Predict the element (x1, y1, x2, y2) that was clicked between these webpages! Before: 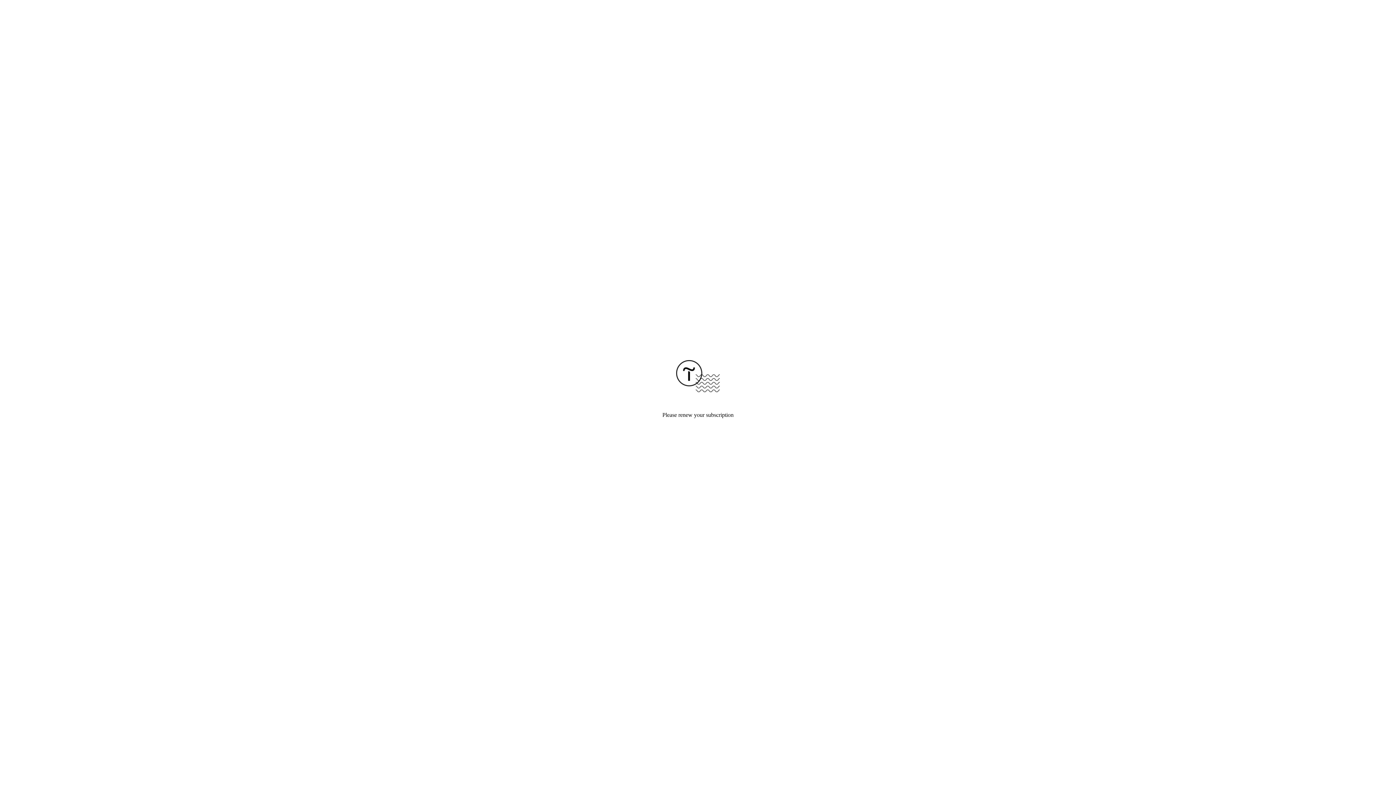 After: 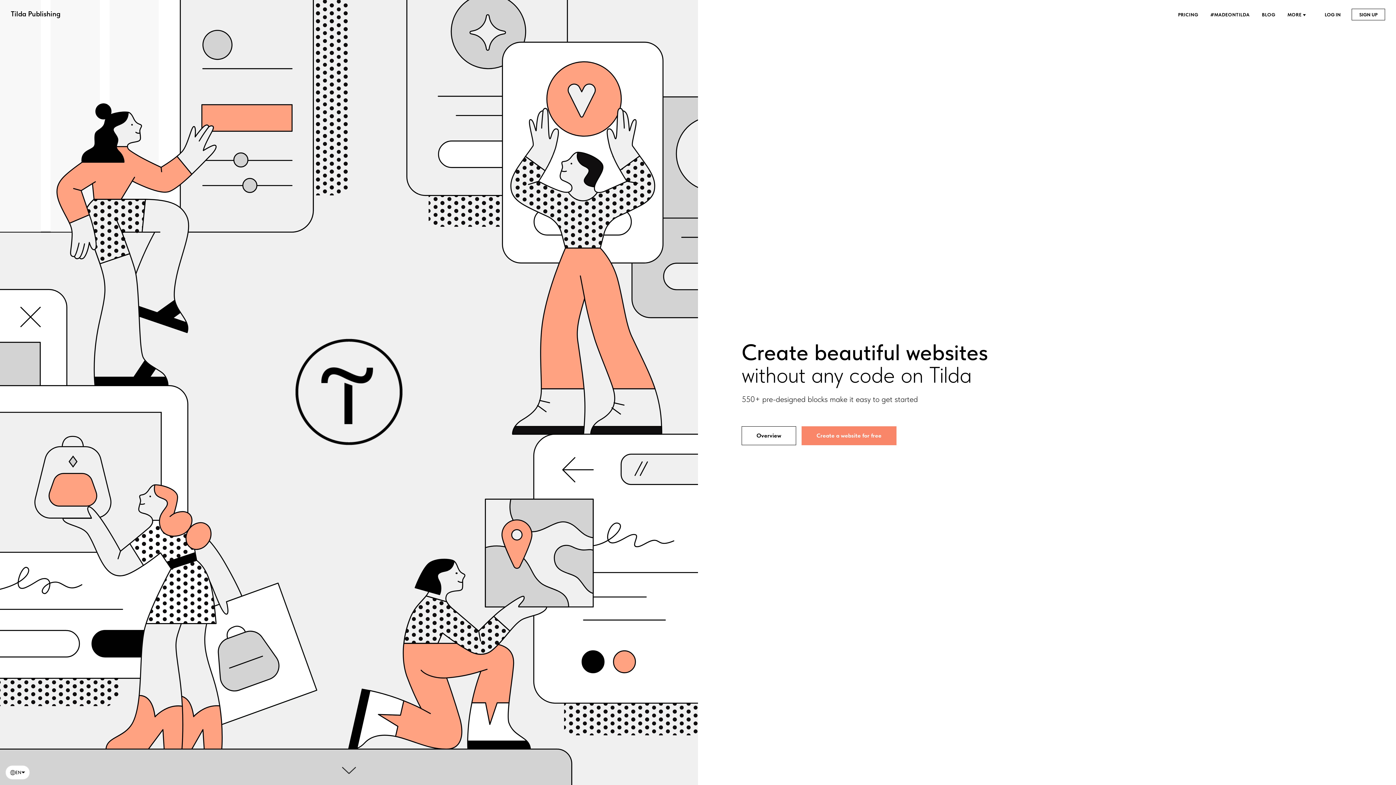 Action: bbox: (676, 387, 720, 393)